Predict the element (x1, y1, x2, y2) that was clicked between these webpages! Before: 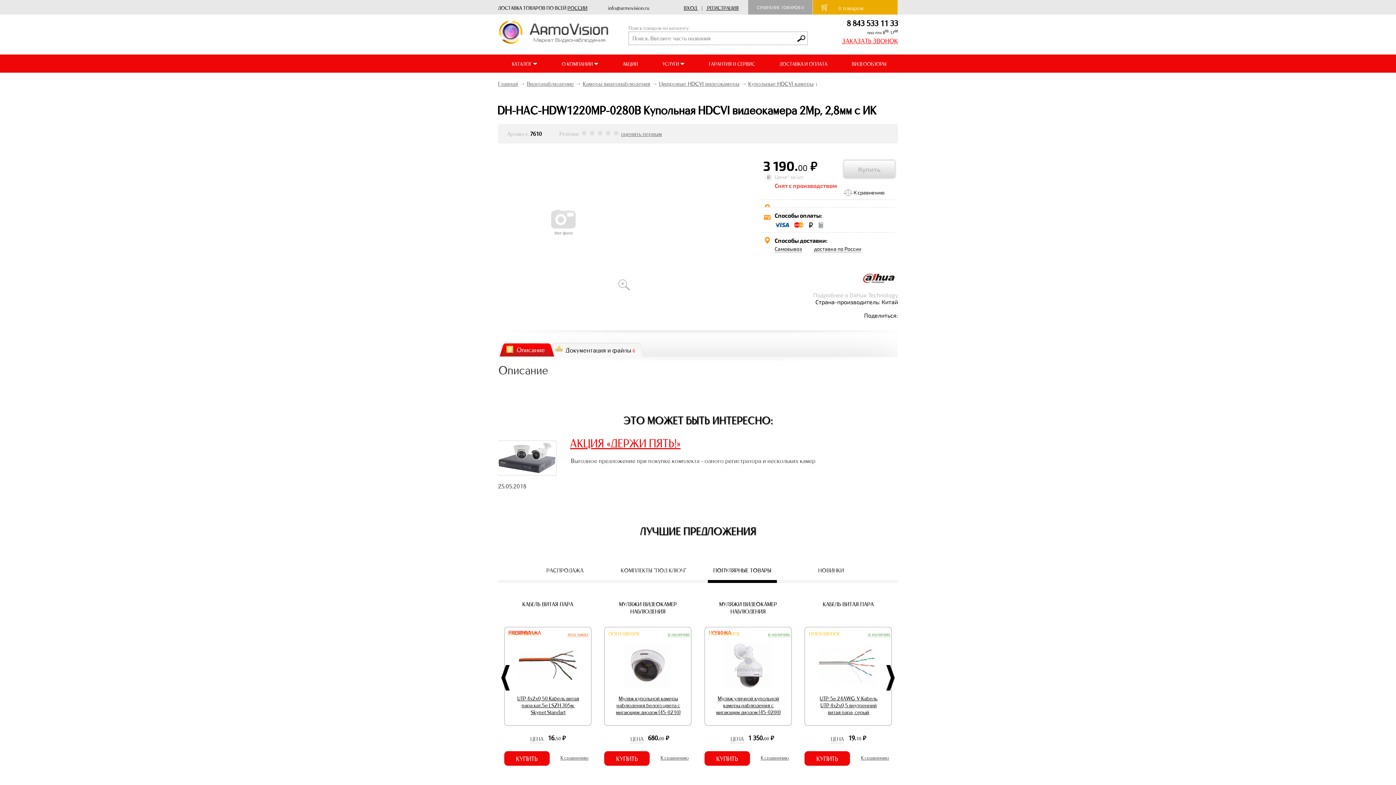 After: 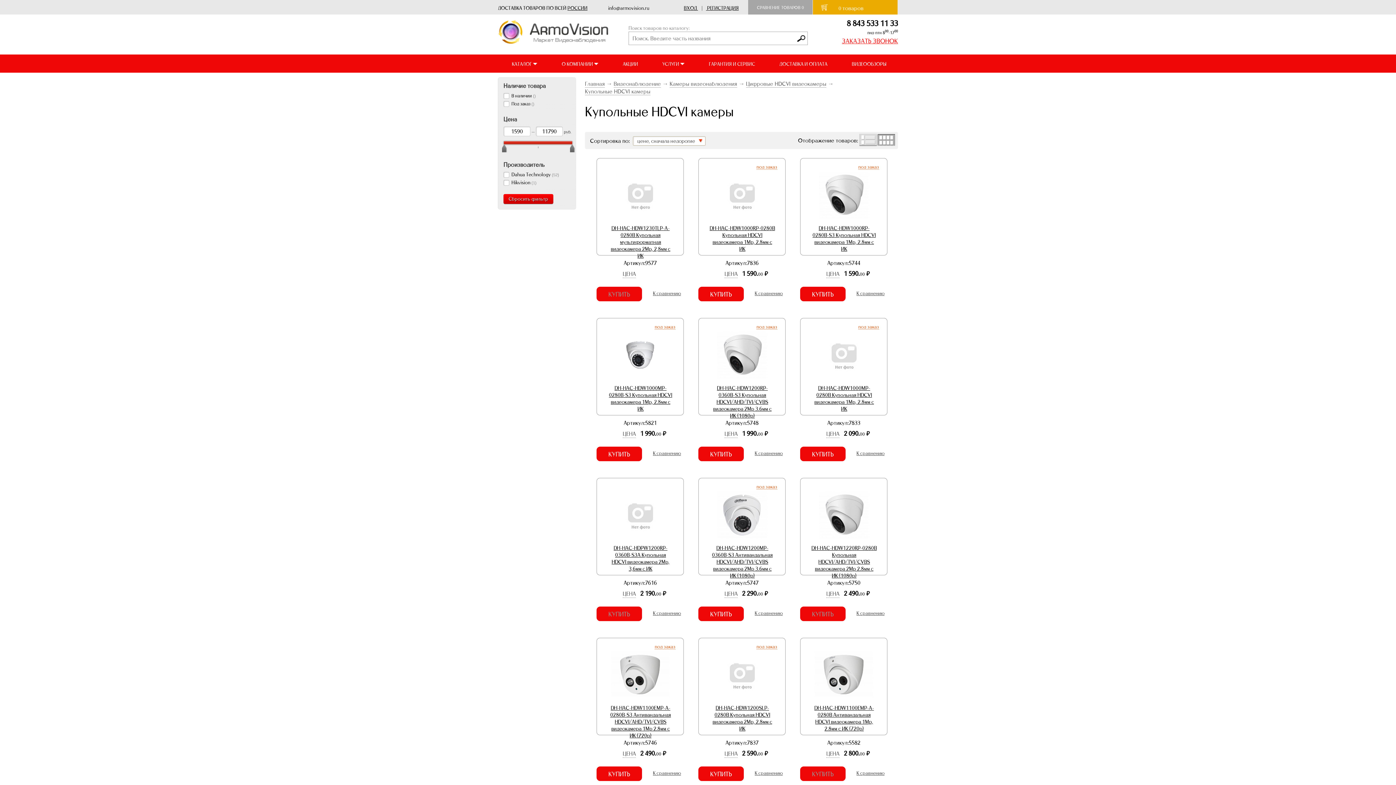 Action: label: Купольные HDCVI камеры bbox: (748, 80, 813, 87)